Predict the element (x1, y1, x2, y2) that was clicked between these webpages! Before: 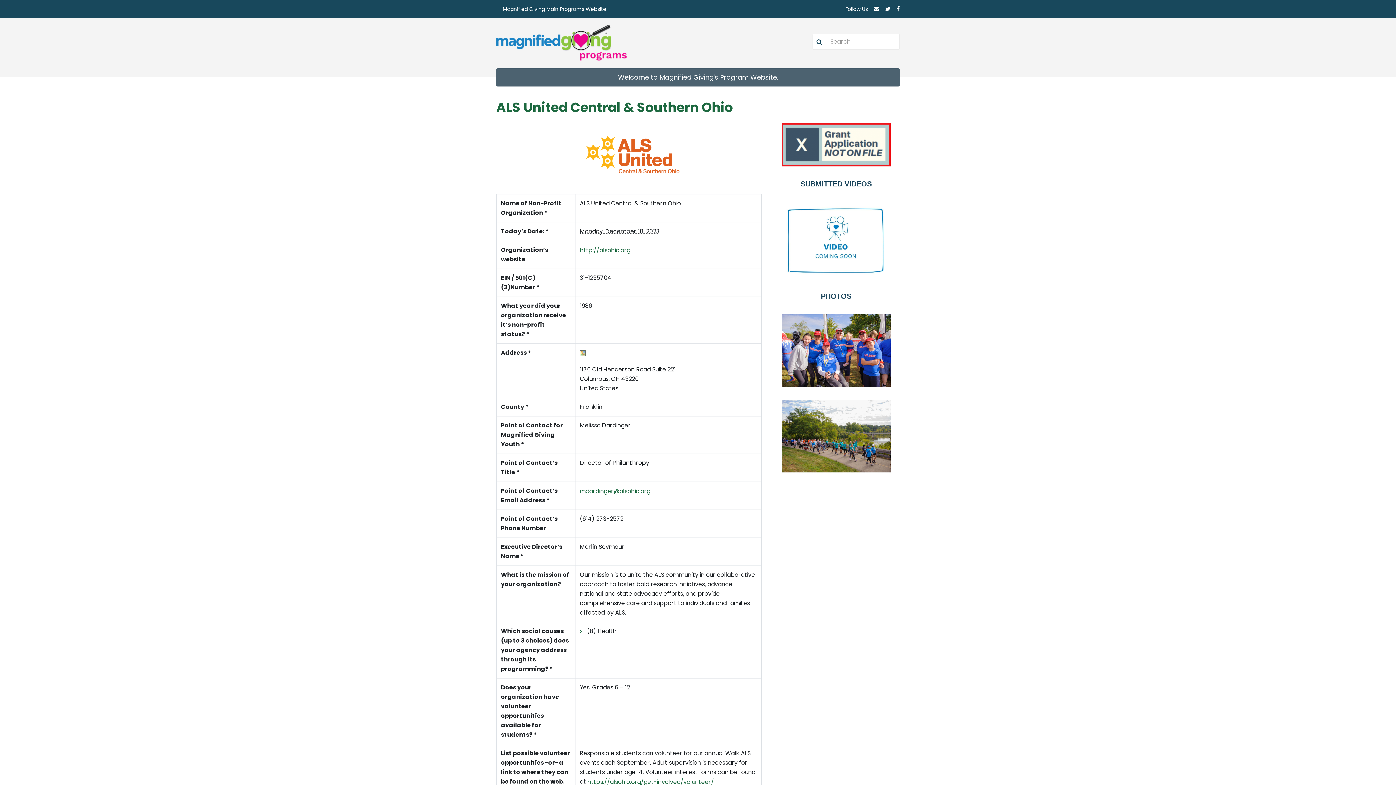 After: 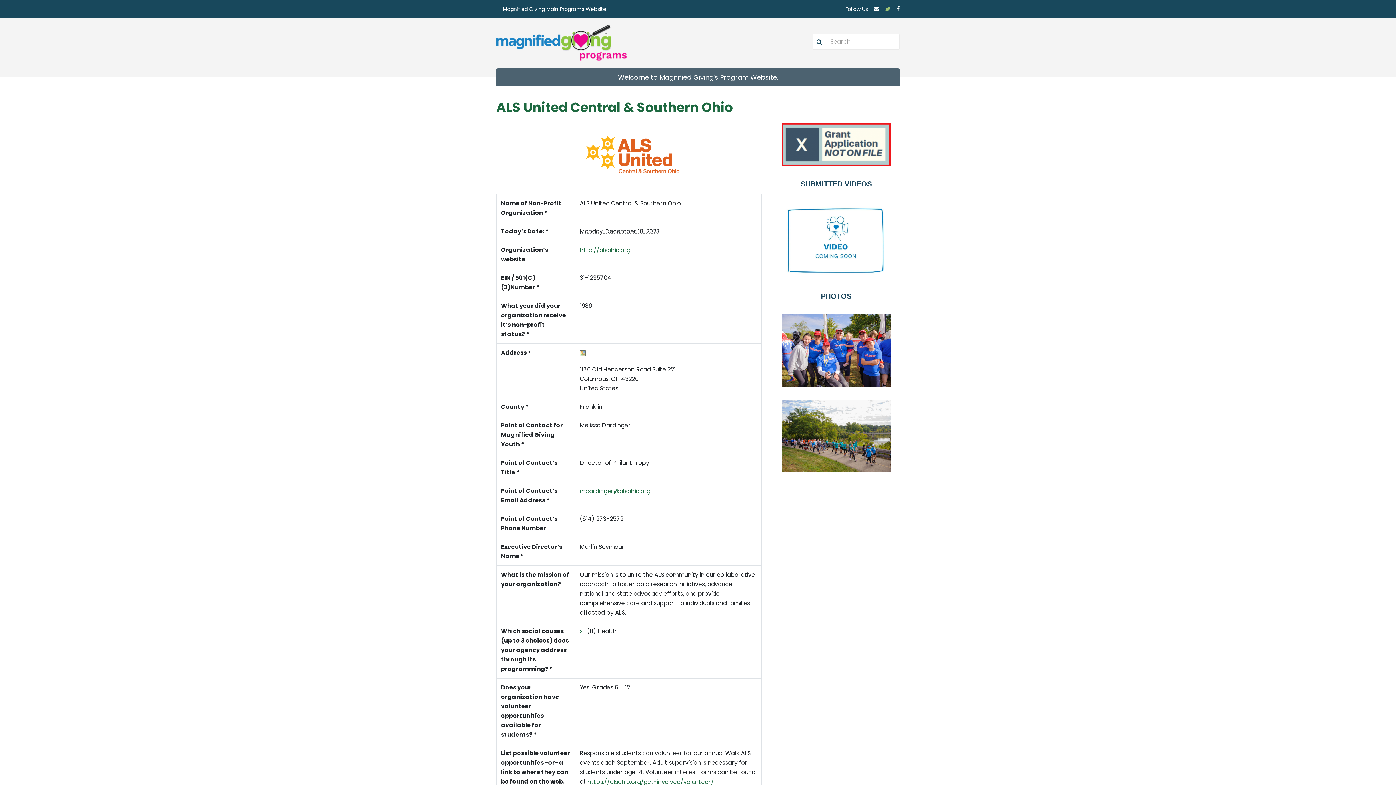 Action: bbox: (885, 0, 890, 18)